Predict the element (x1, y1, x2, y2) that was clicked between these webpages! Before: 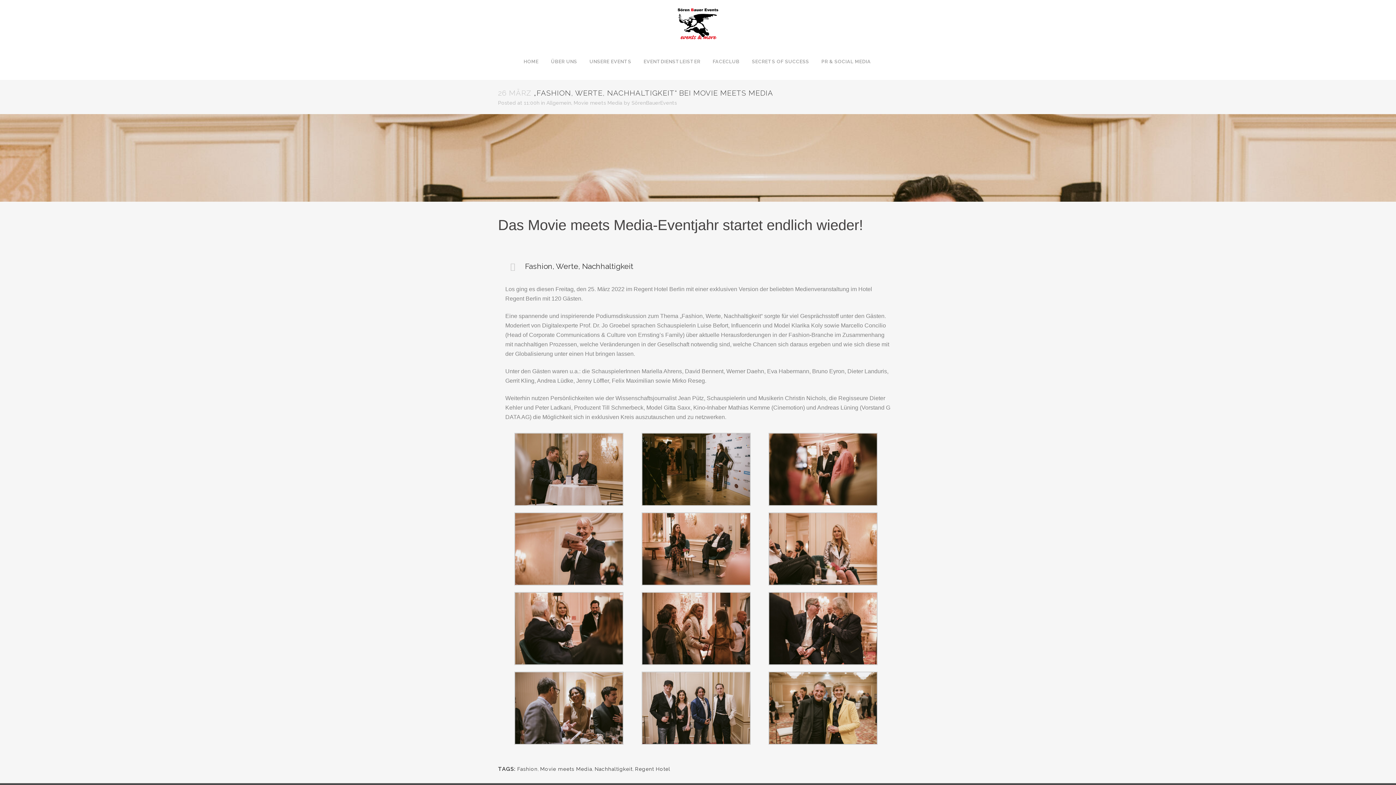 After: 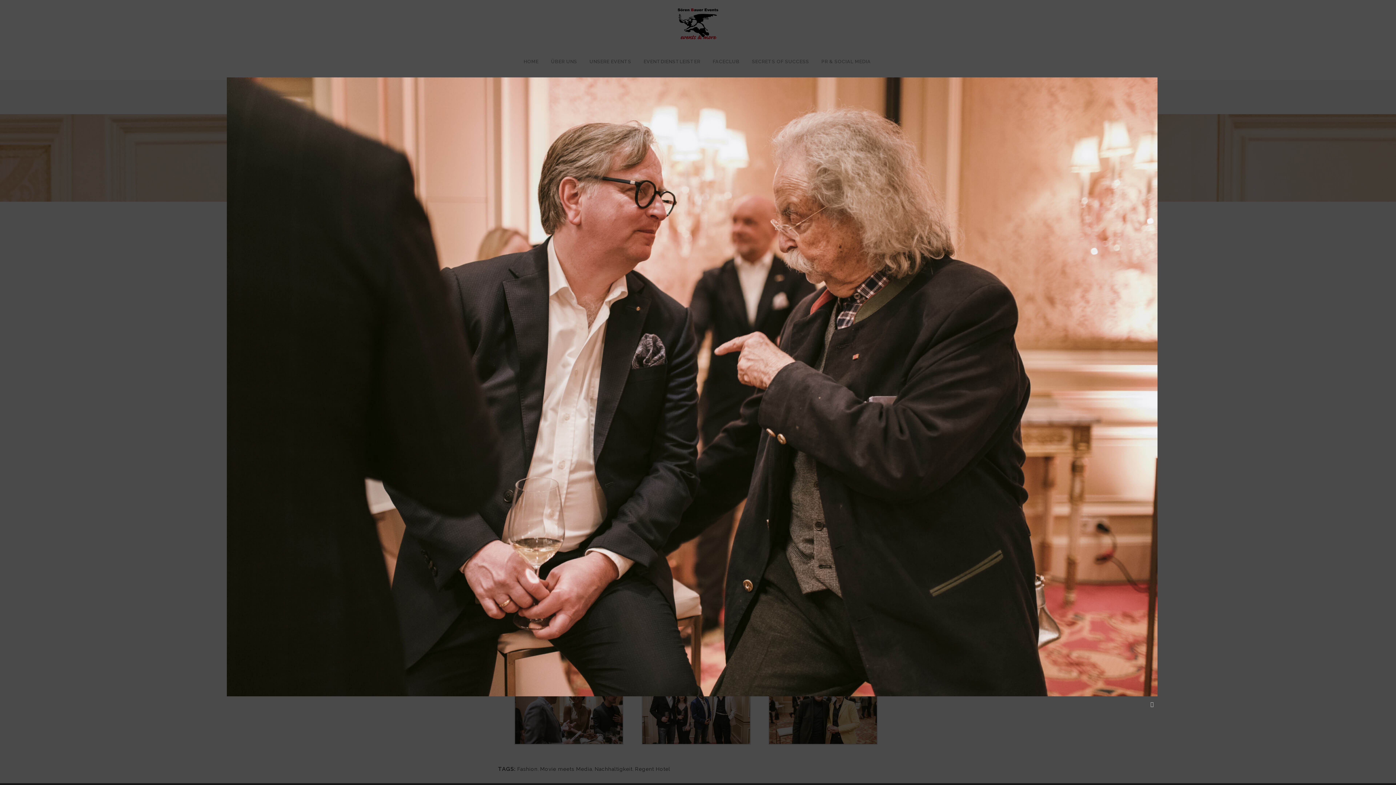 Action: bbox: (768, 660, 877, 666)